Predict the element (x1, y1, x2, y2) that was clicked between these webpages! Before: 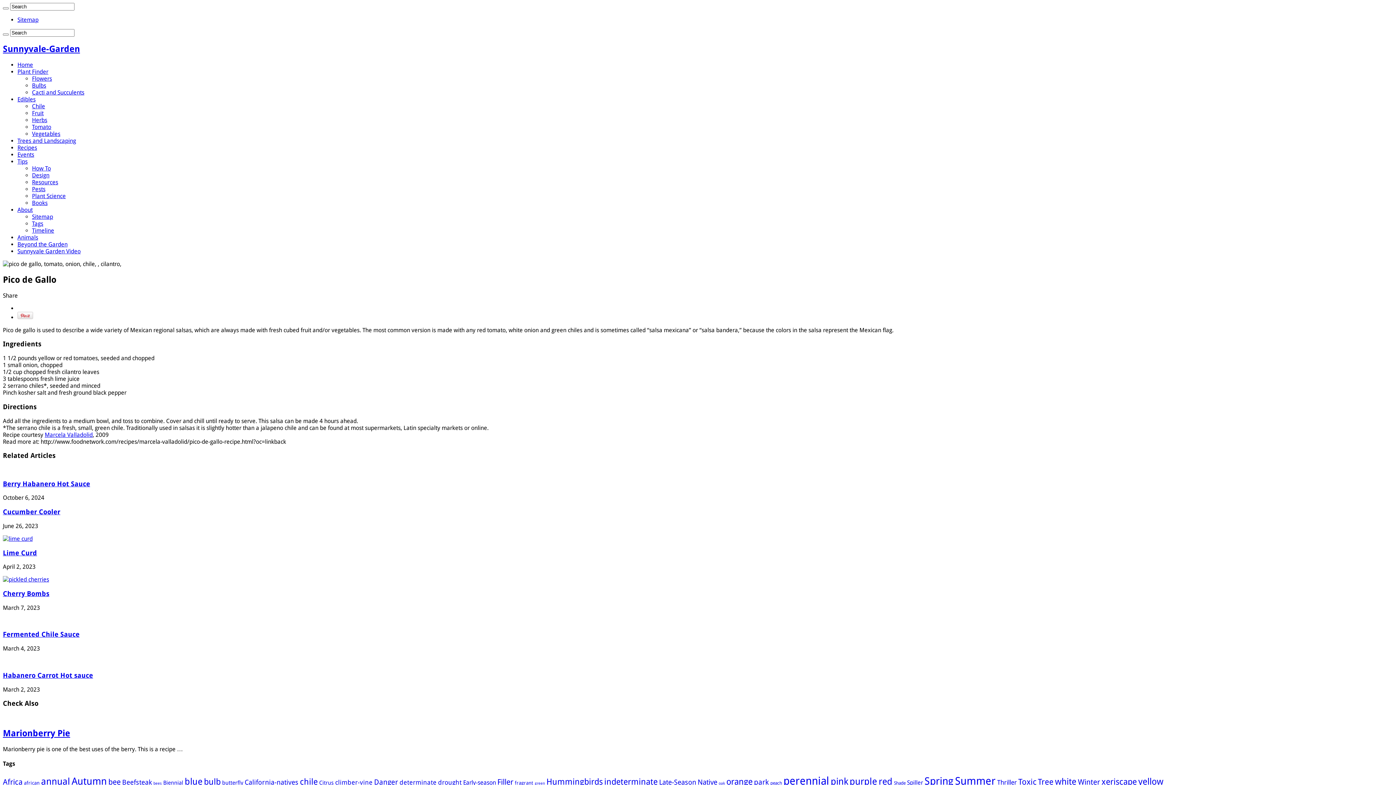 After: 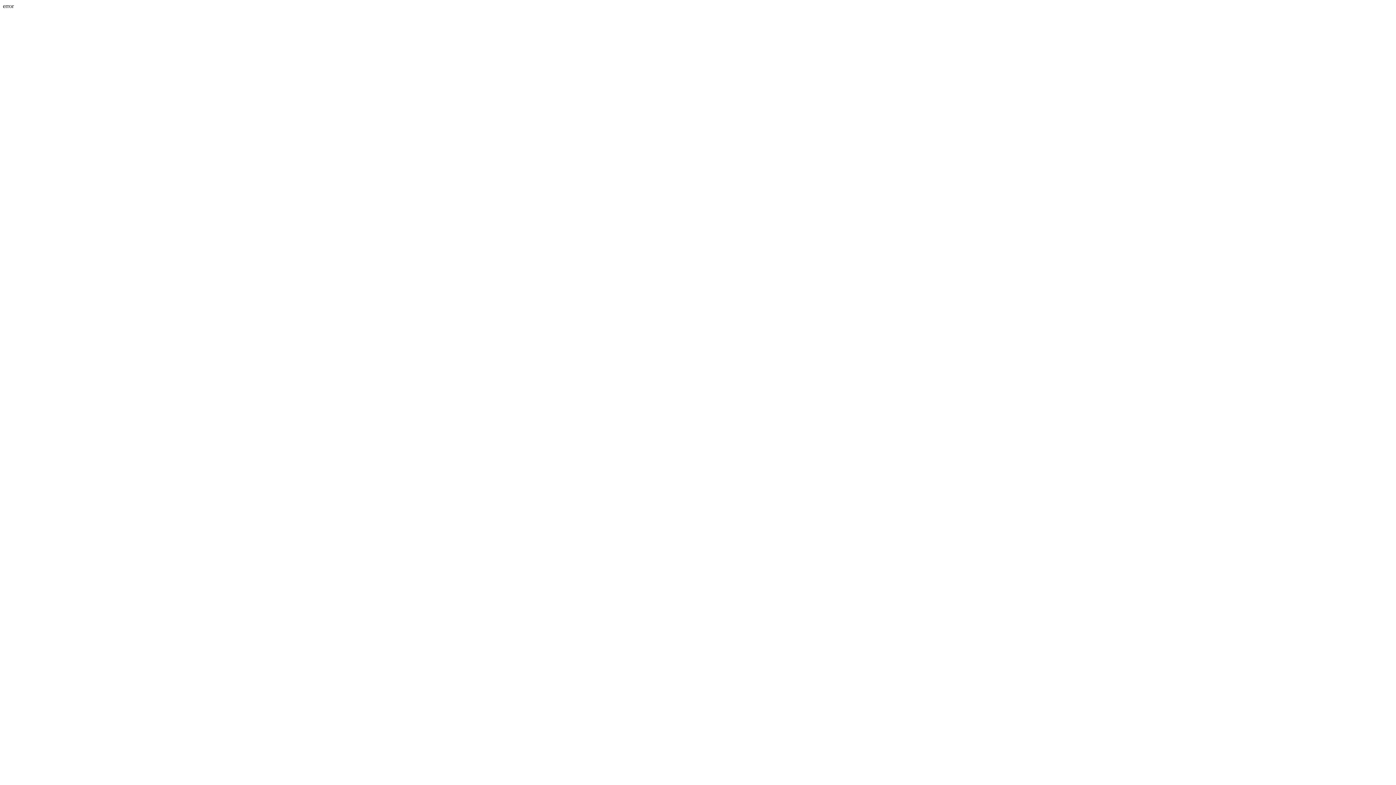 Action: label: Shade (2 items) bbox: (894, 780, 905, 786)